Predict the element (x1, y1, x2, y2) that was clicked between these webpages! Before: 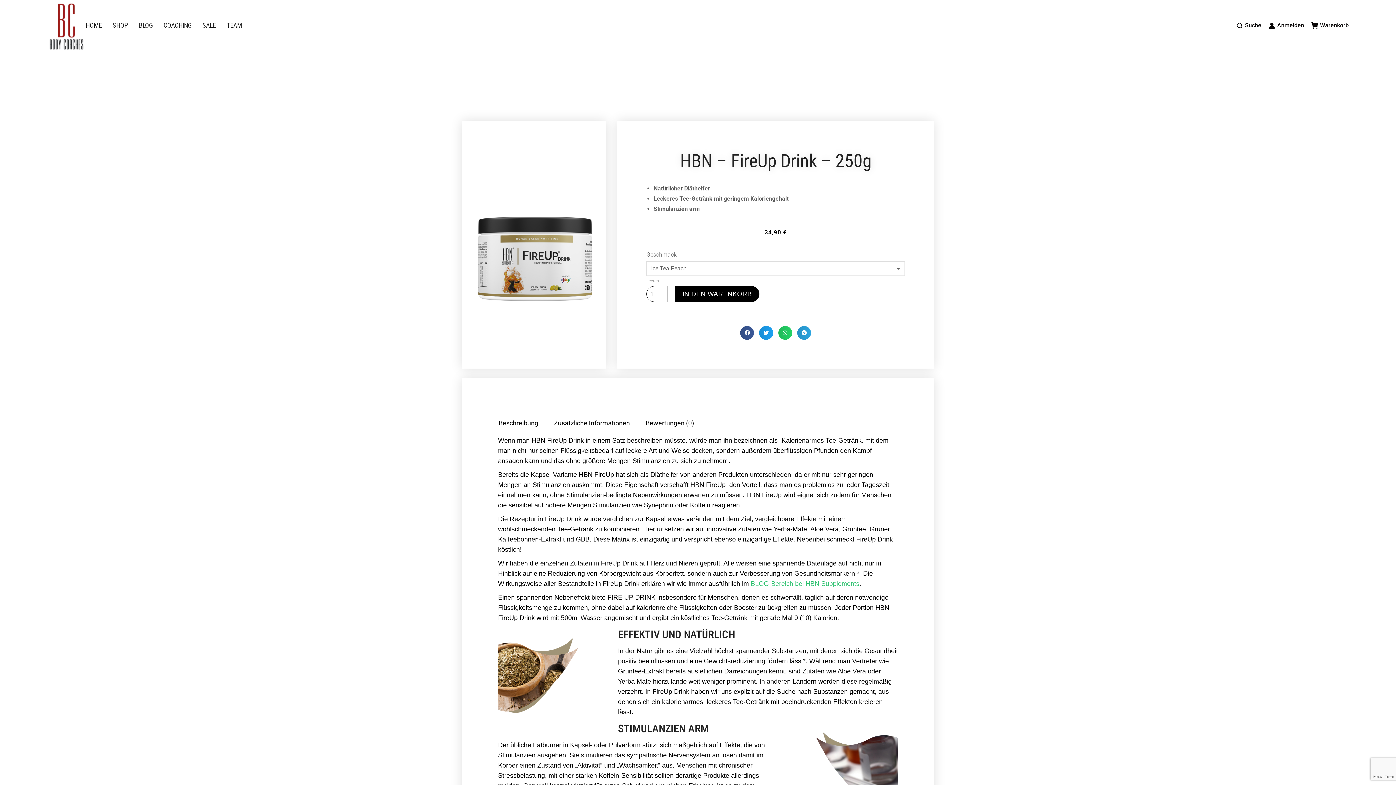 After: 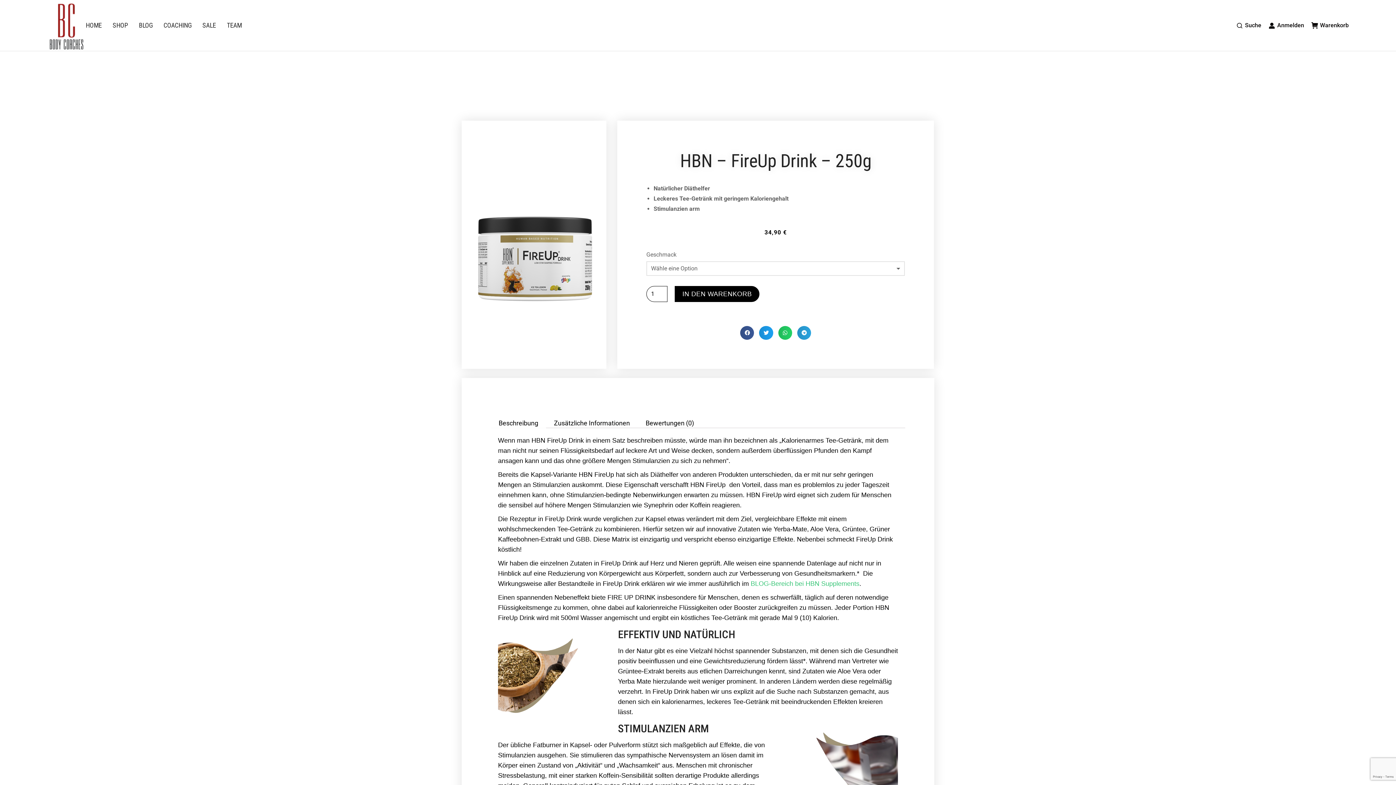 Action: label: Optionen löschen bbox: (646, 276, 905, 286)